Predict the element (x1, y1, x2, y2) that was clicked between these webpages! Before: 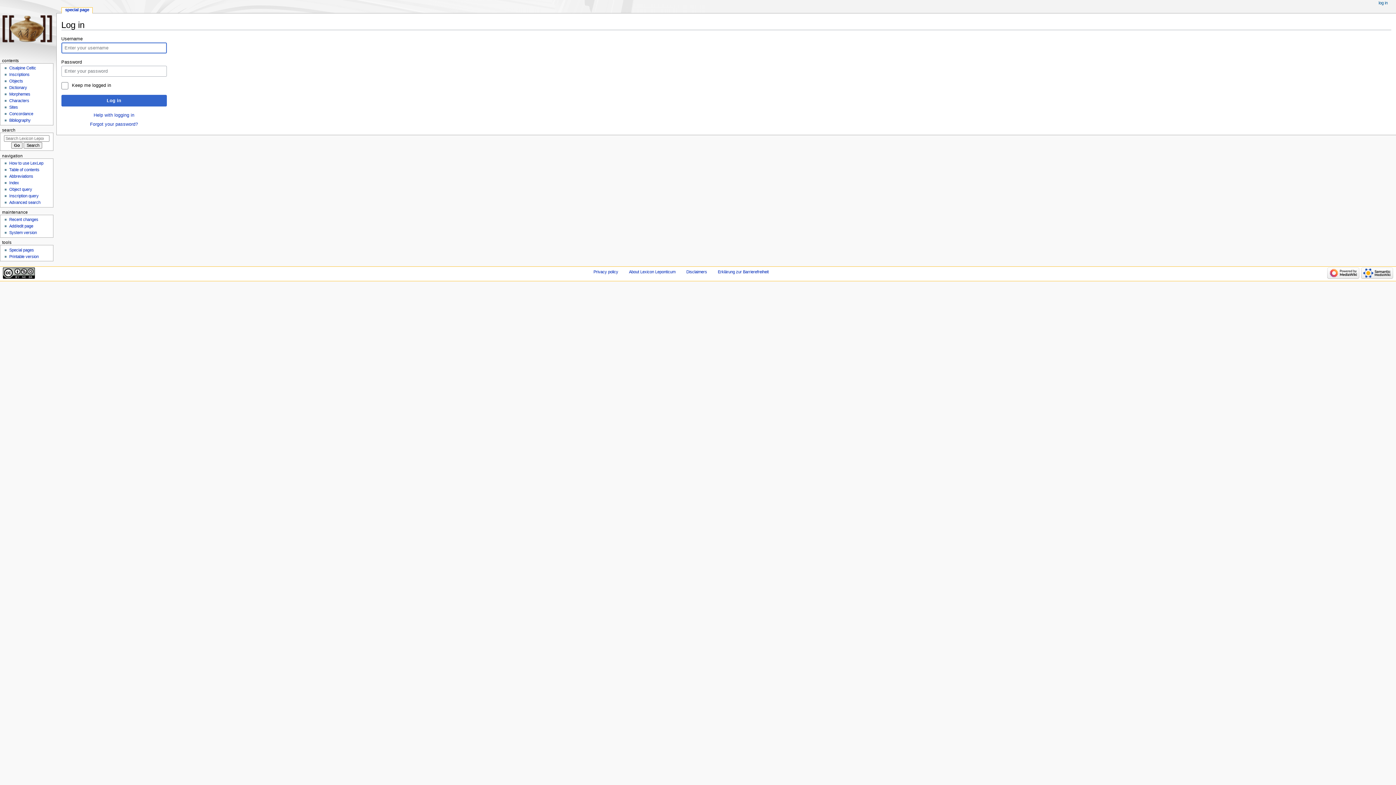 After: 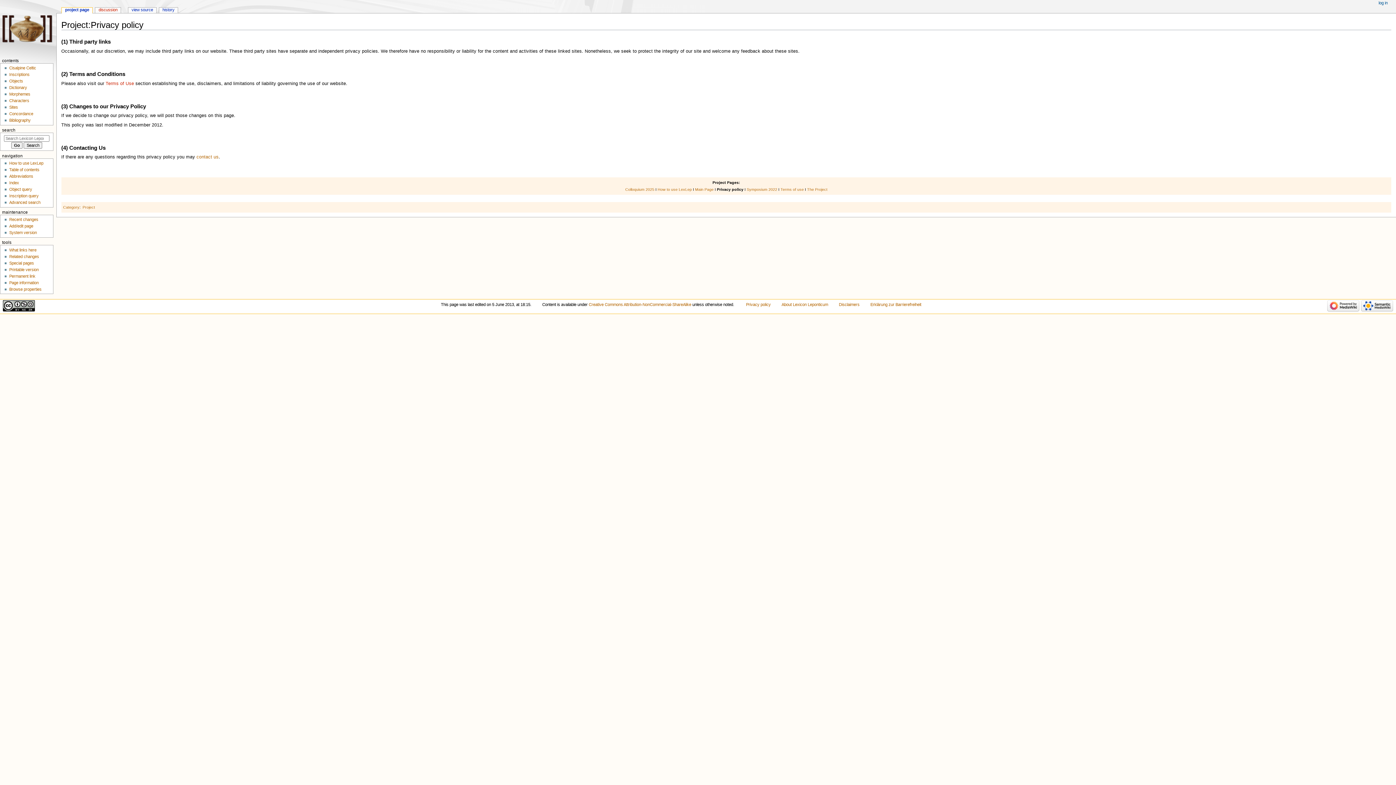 Action: bbox: (593, 269, 618, 274) label: Privacy policy